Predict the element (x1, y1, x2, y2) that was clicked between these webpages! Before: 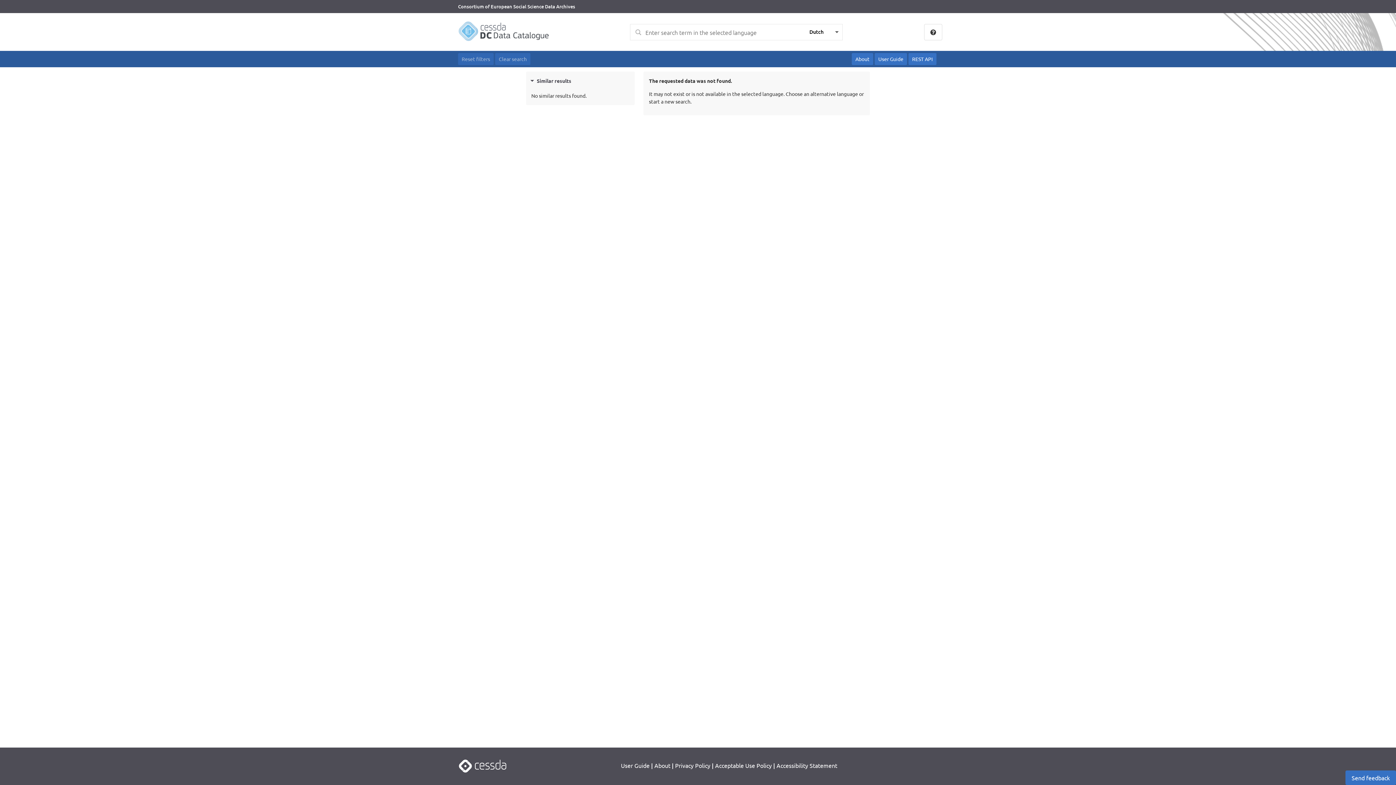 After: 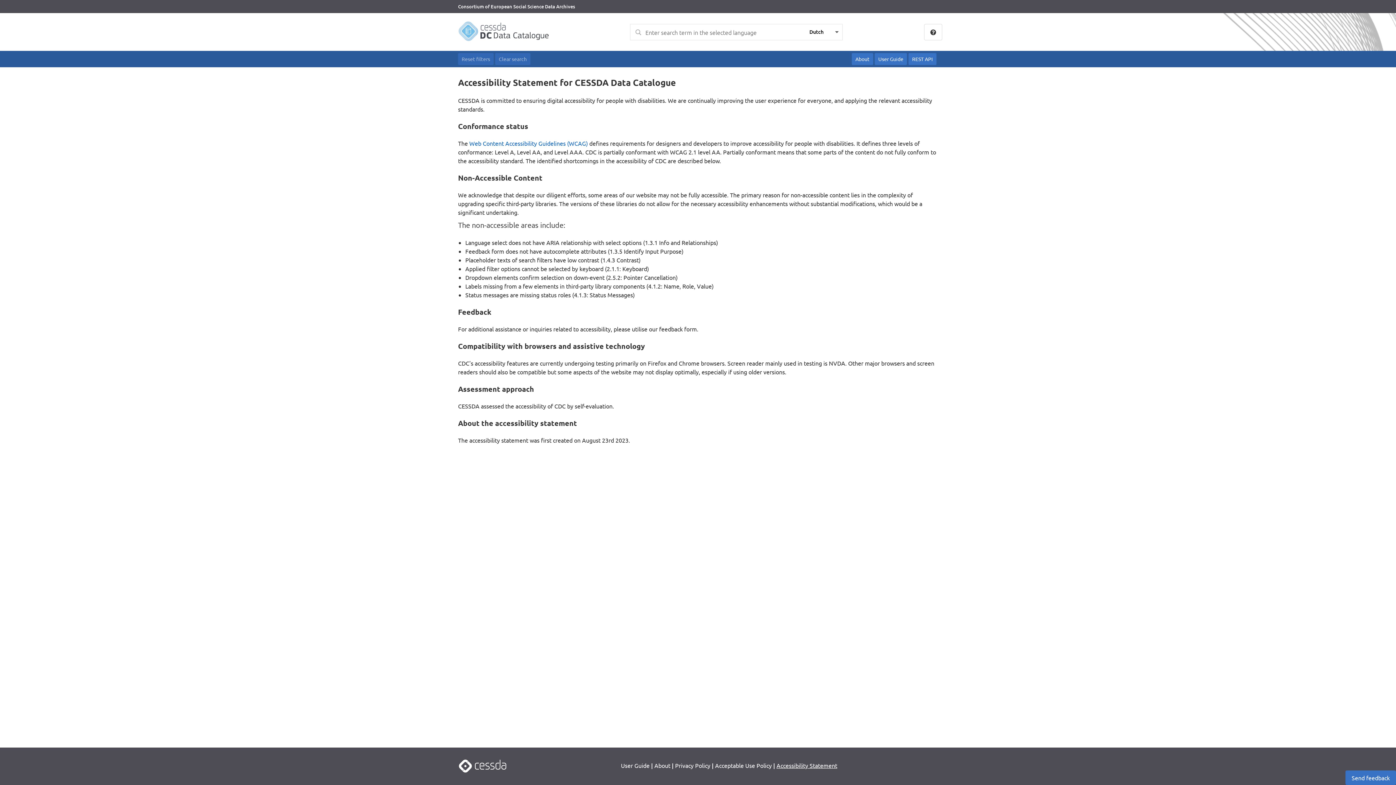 Action: bbox: (776, 761, 837, 770) label: Accessibility Statement